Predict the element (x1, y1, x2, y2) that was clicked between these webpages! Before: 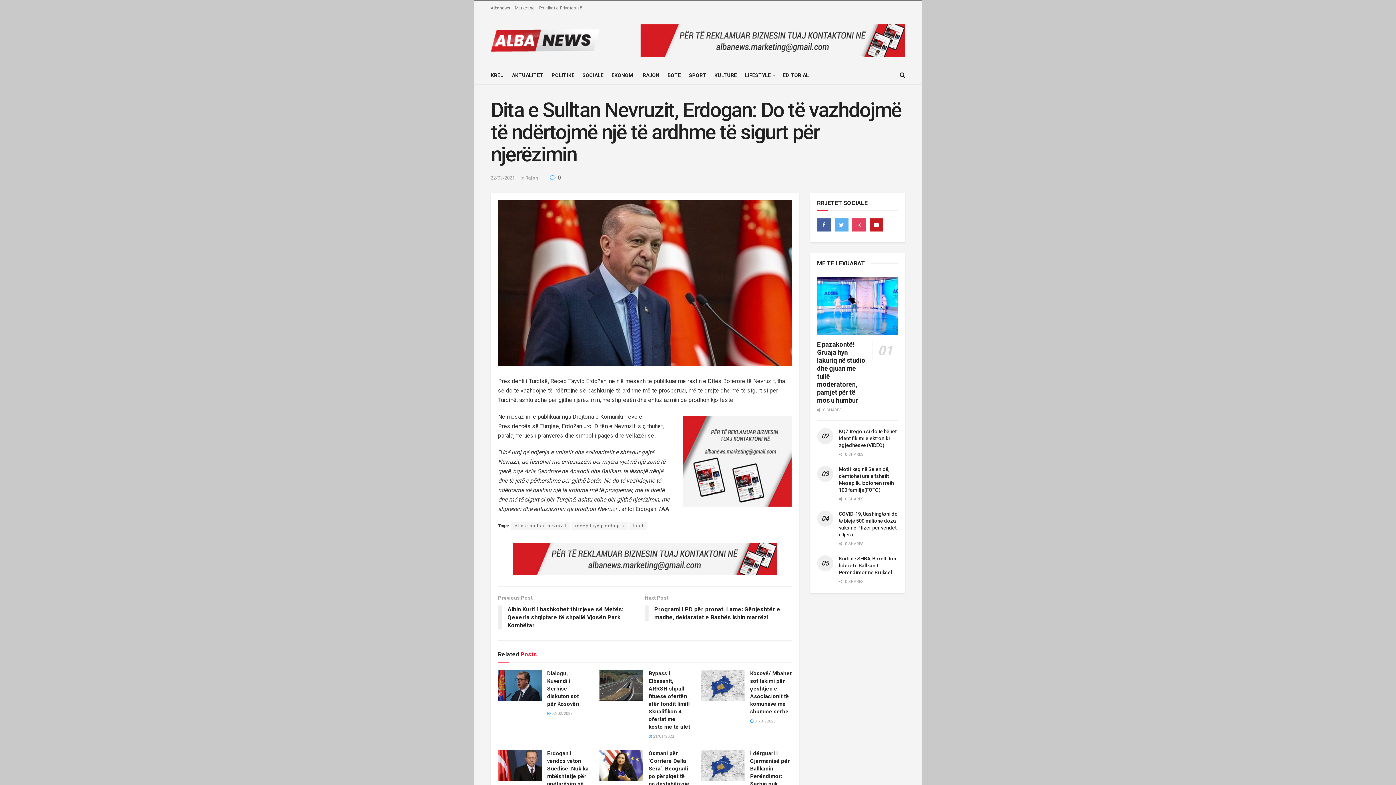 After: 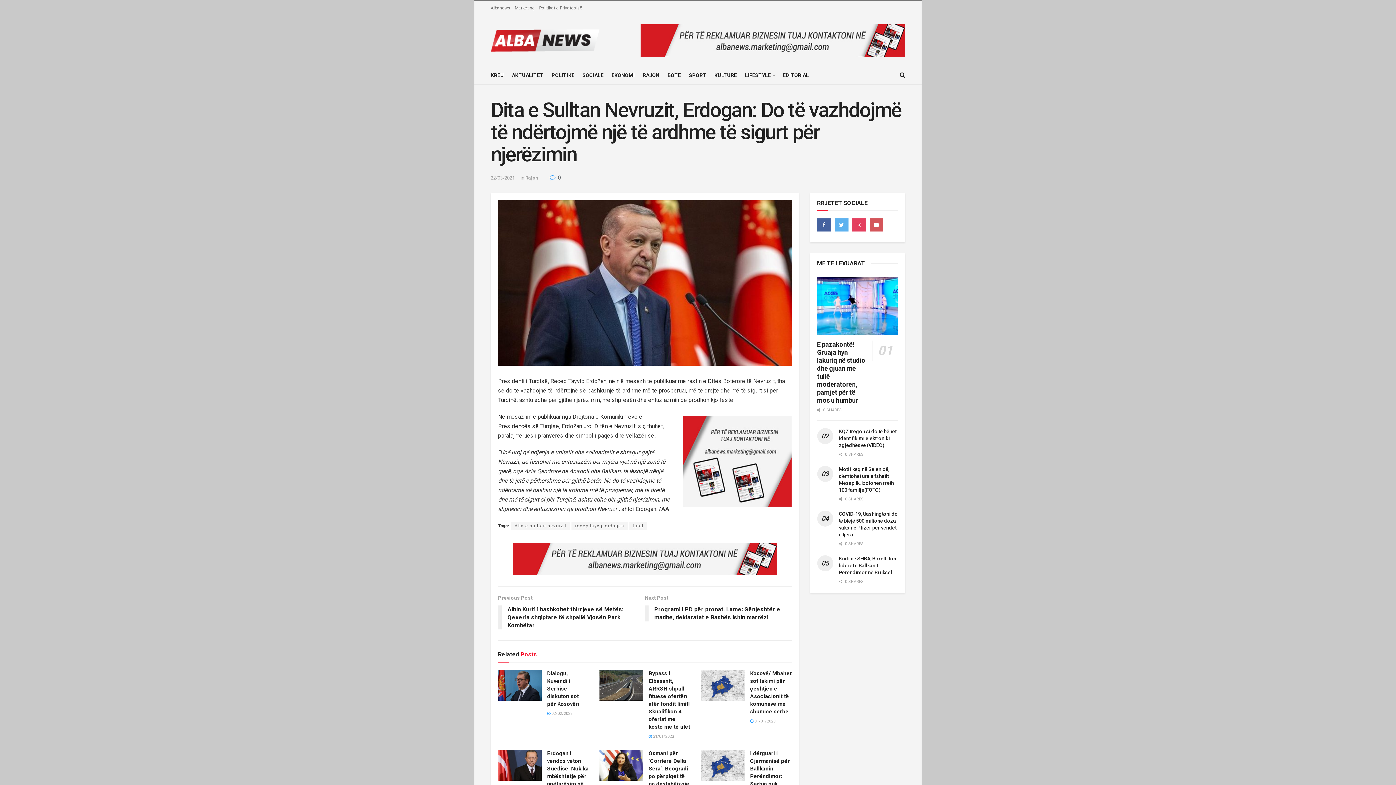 Action: bbox: (869, 218, 883, 231)